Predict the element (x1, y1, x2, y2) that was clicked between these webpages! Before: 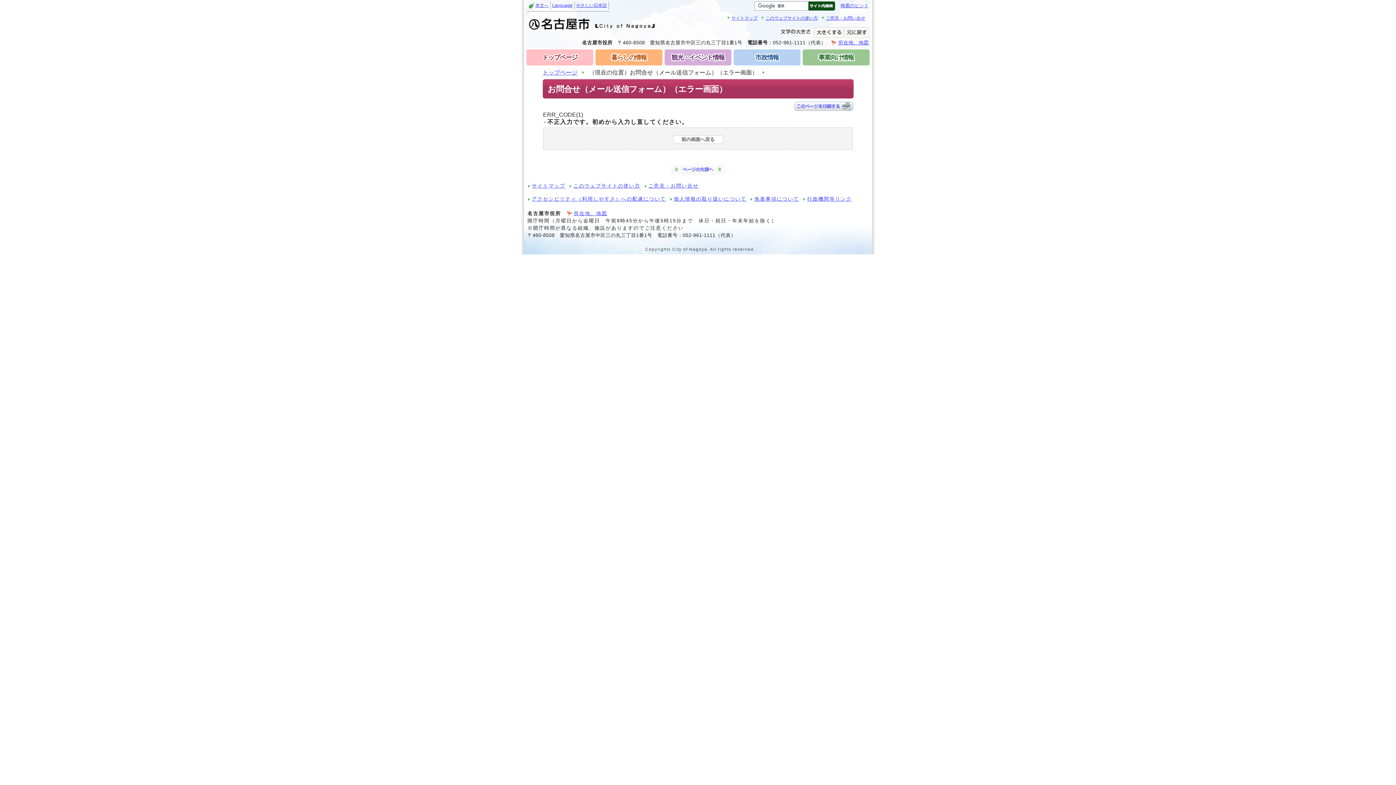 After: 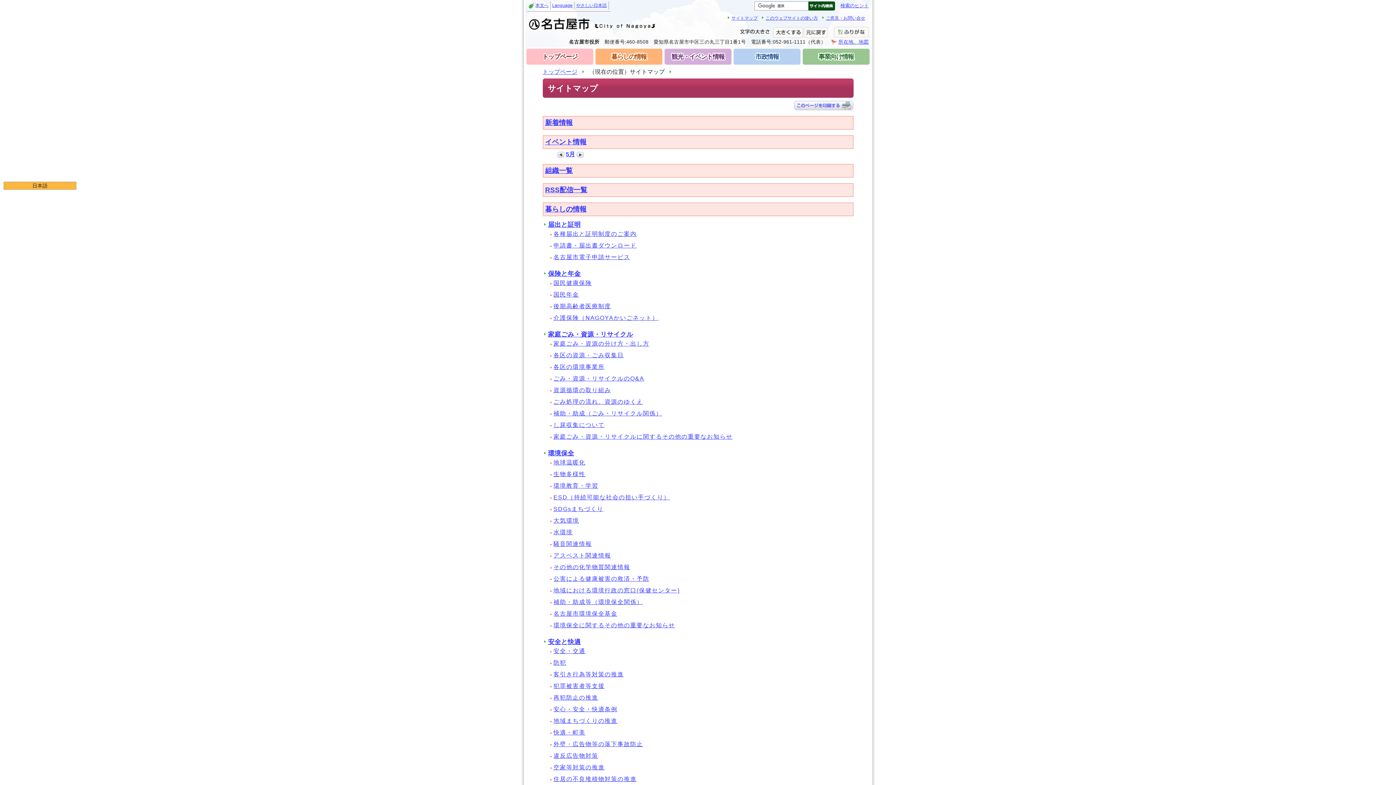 Action: label: サイトマップ bbox: (731, 15, 757, 20)